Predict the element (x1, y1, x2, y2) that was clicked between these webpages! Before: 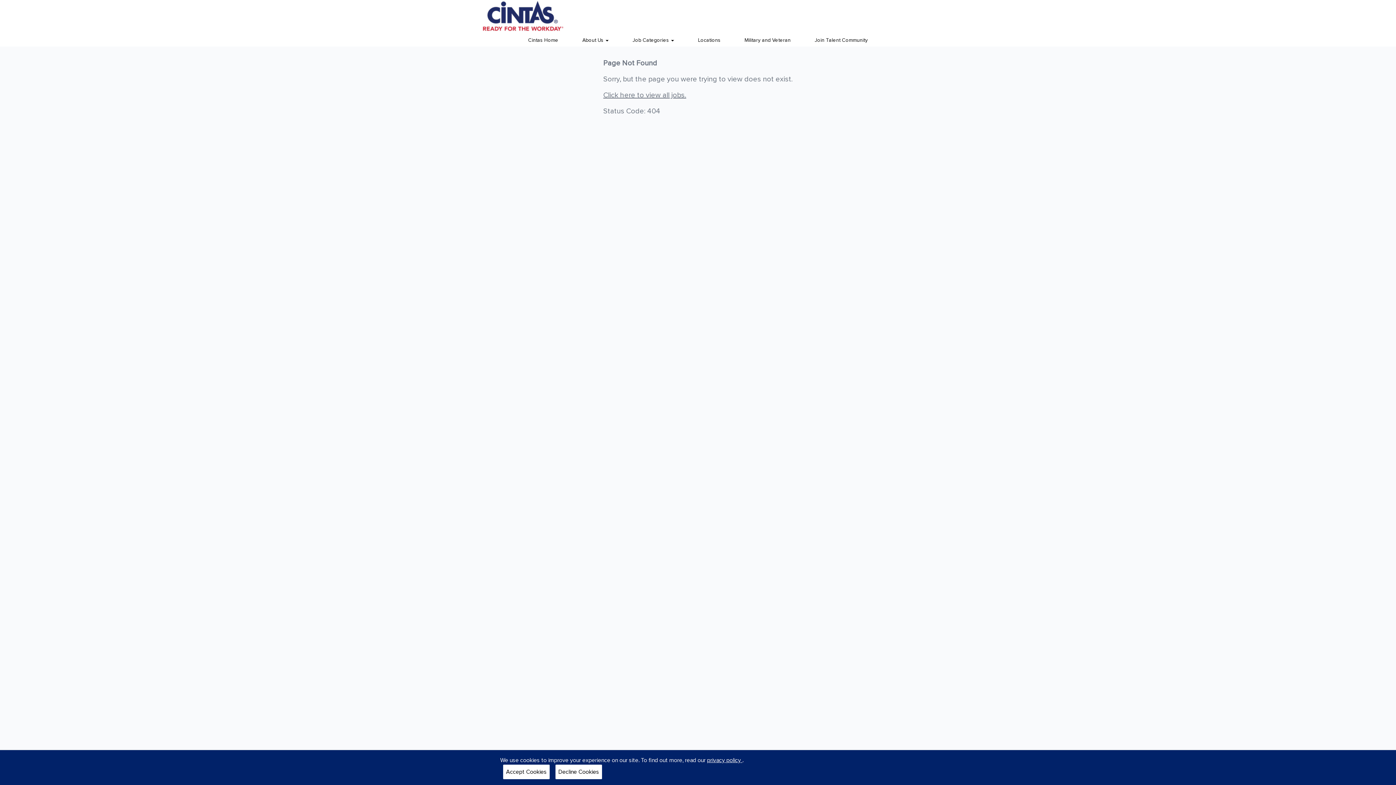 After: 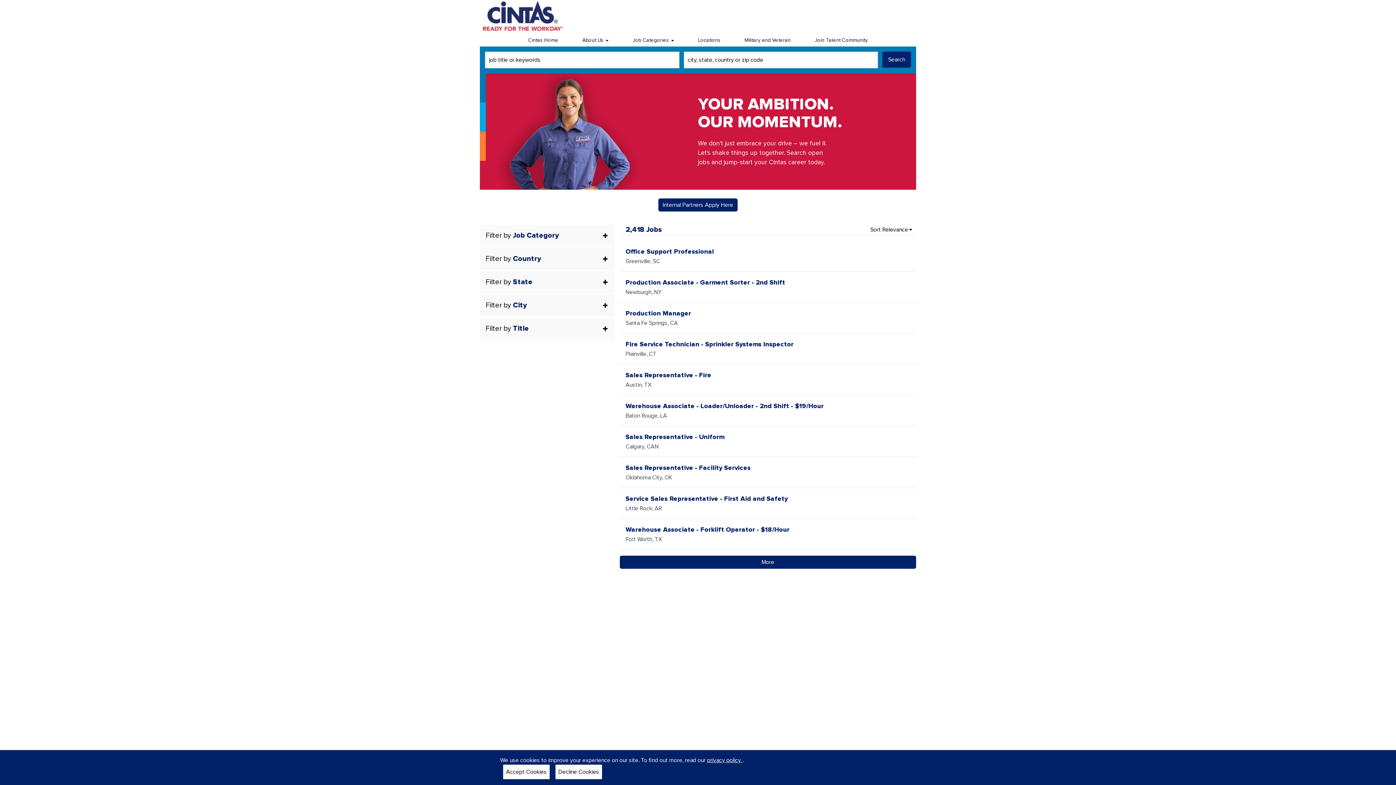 Action: bbox: (480, -2, 916, 34) label: Cintas Careers Home